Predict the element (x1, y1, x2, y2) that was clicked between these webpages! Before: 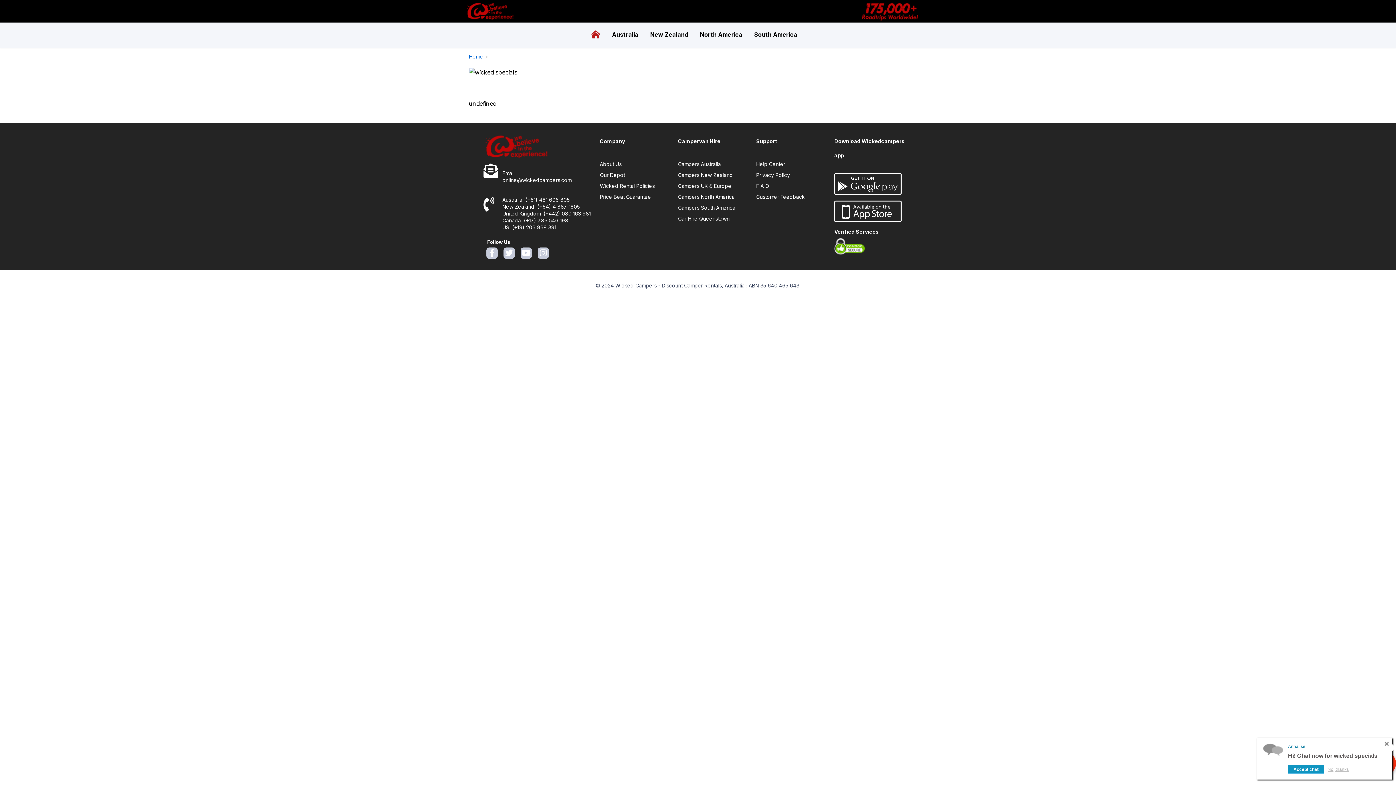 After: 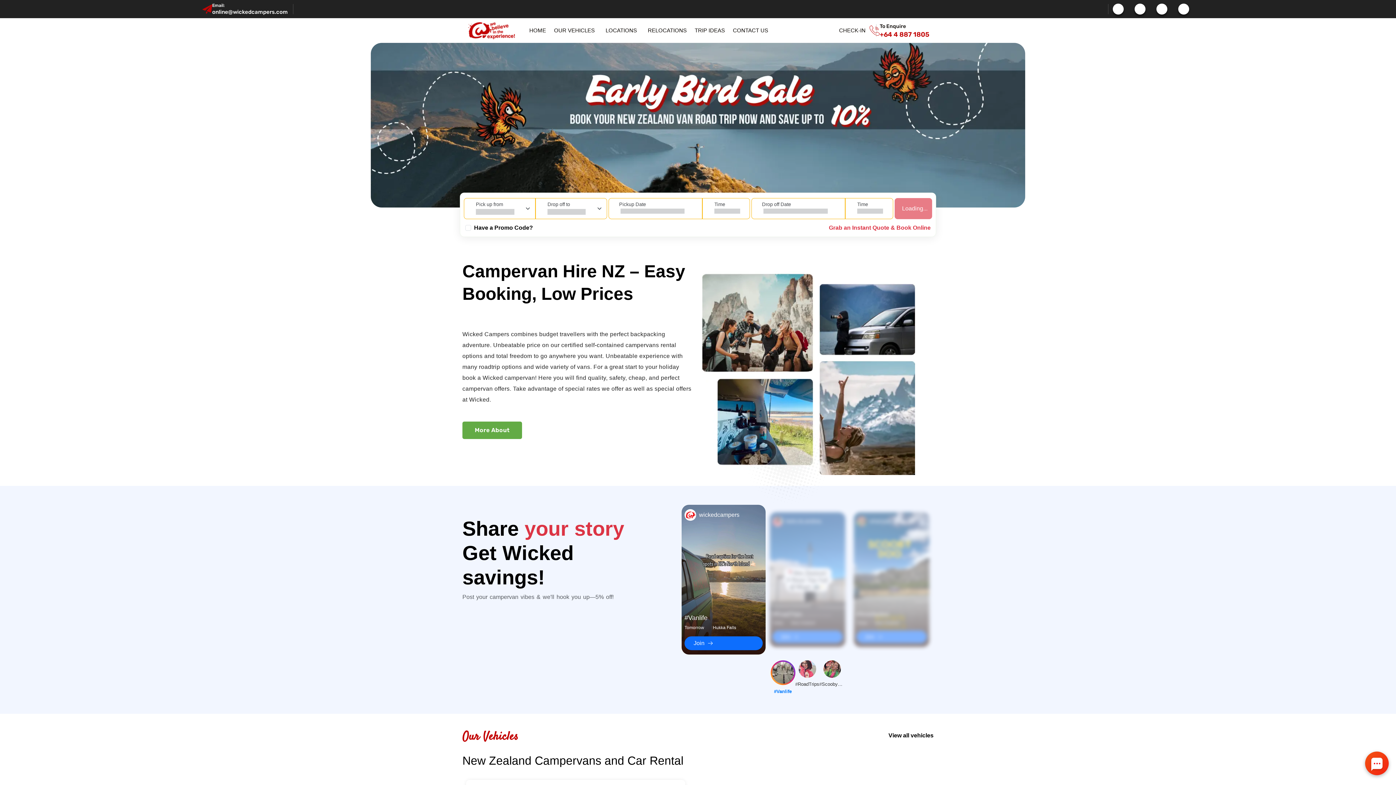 Action: bbox: (678, 169, 733, 180) label: Campers New Zealand